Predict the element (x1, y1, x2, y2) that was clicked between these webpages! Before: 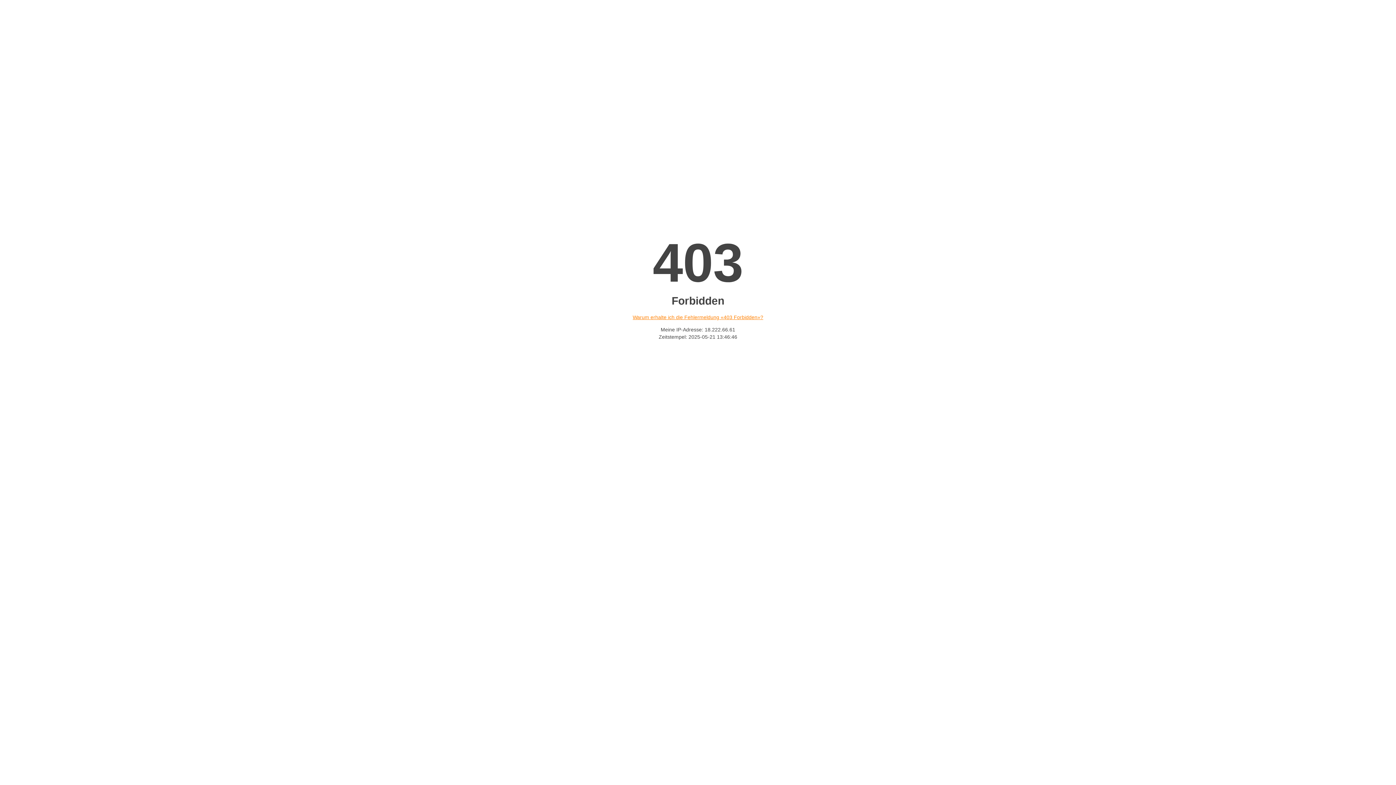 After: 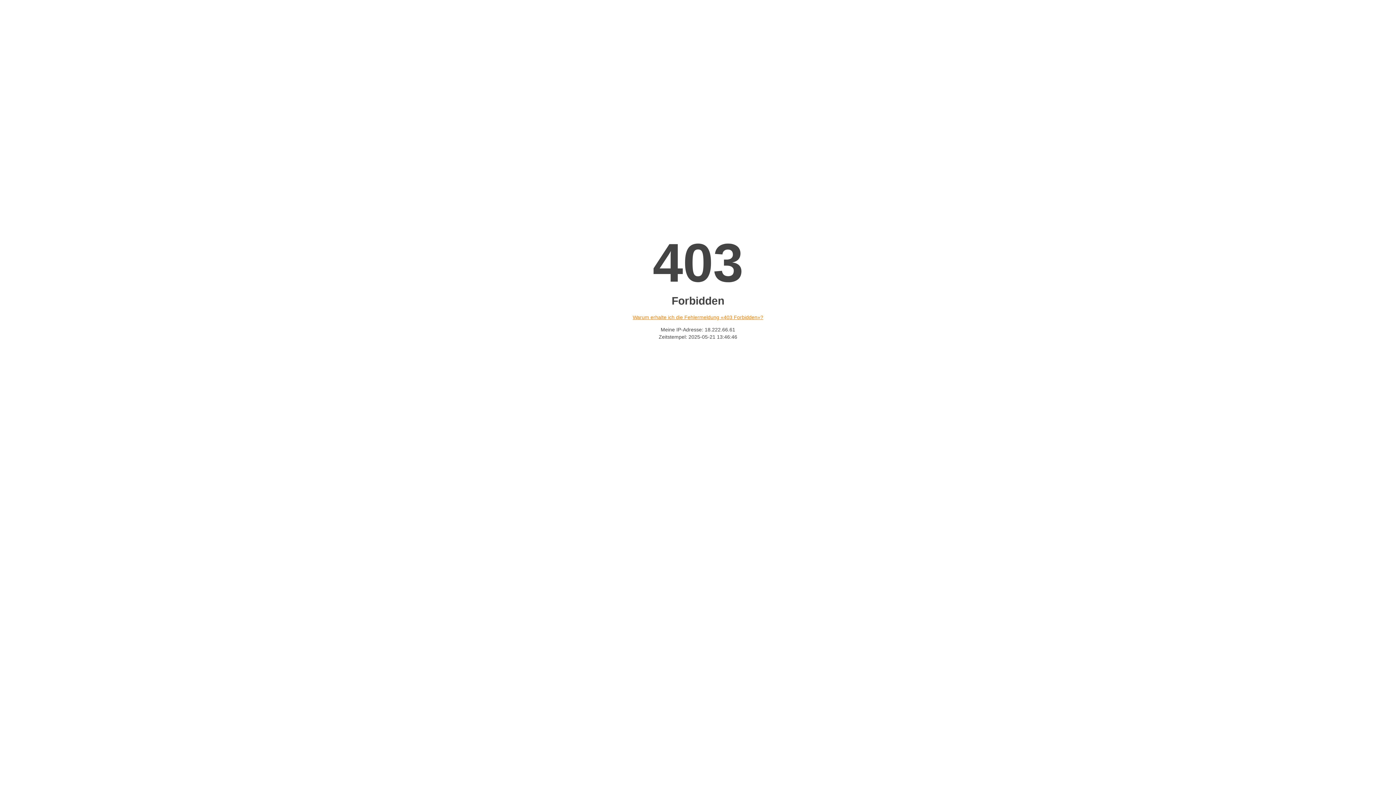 Action: bbox: (632, 314, 763, 320) label: Warum erhalte ich die Fehlermeldung «403 Forbidden»?